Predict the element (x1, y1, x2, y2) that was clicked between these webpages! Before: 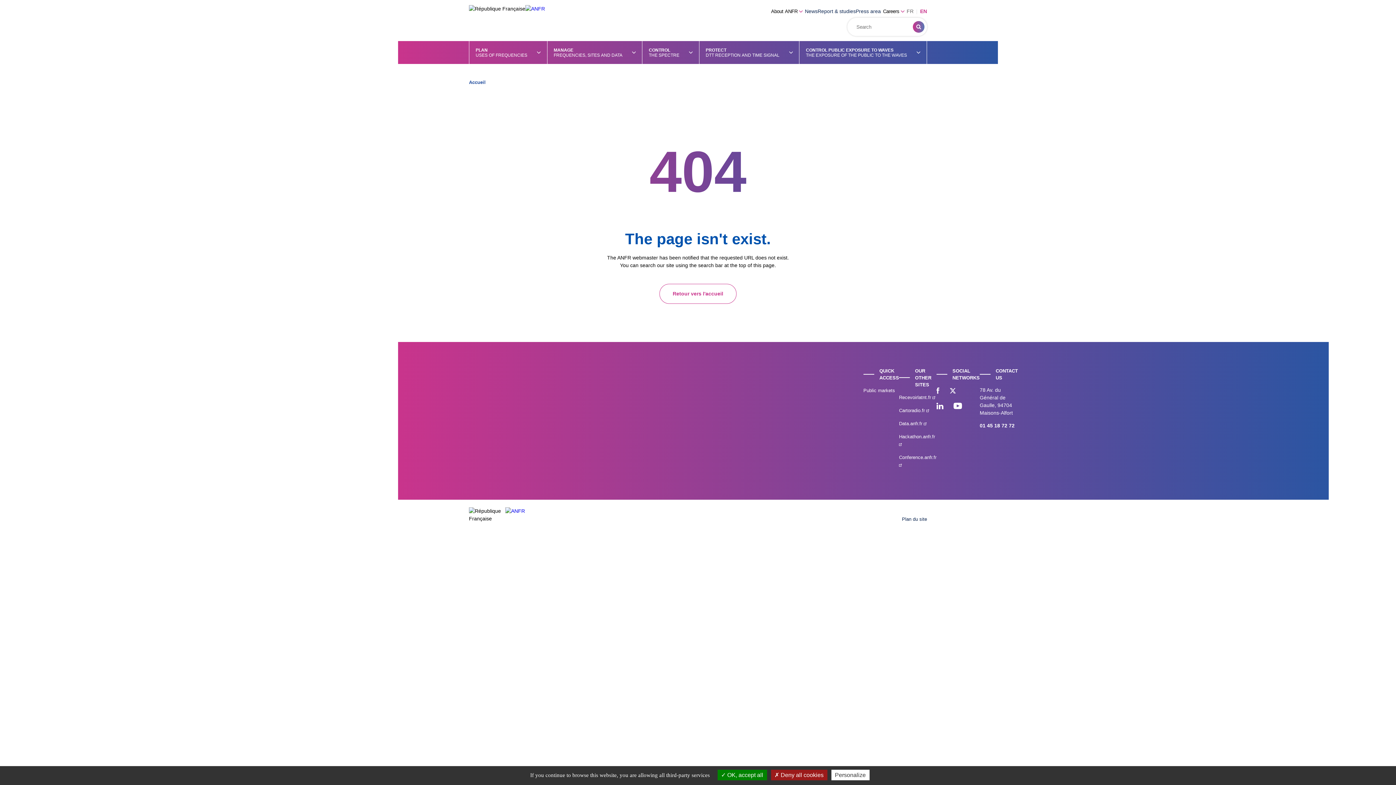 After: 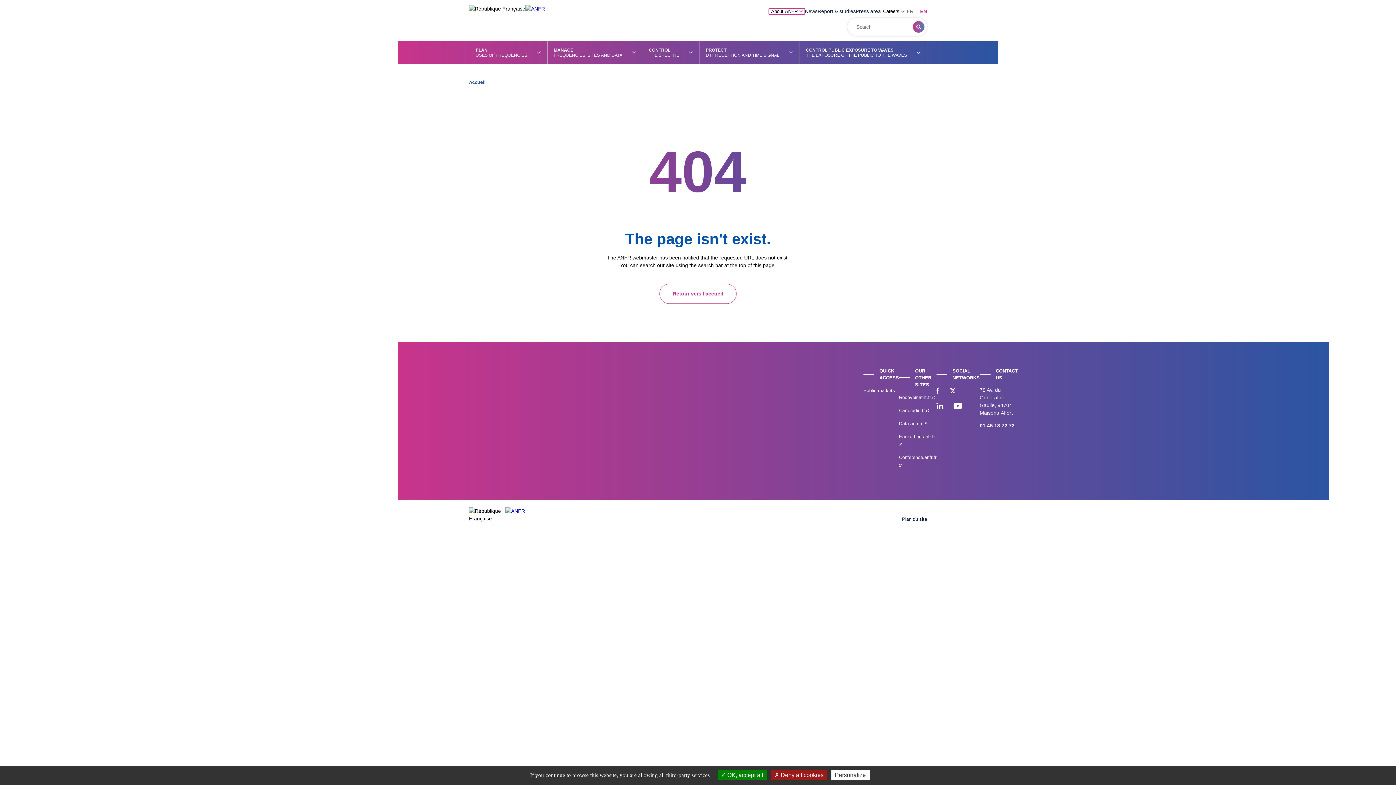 Action: label: About ANFR  bbox: (769, 8, 805, 14)